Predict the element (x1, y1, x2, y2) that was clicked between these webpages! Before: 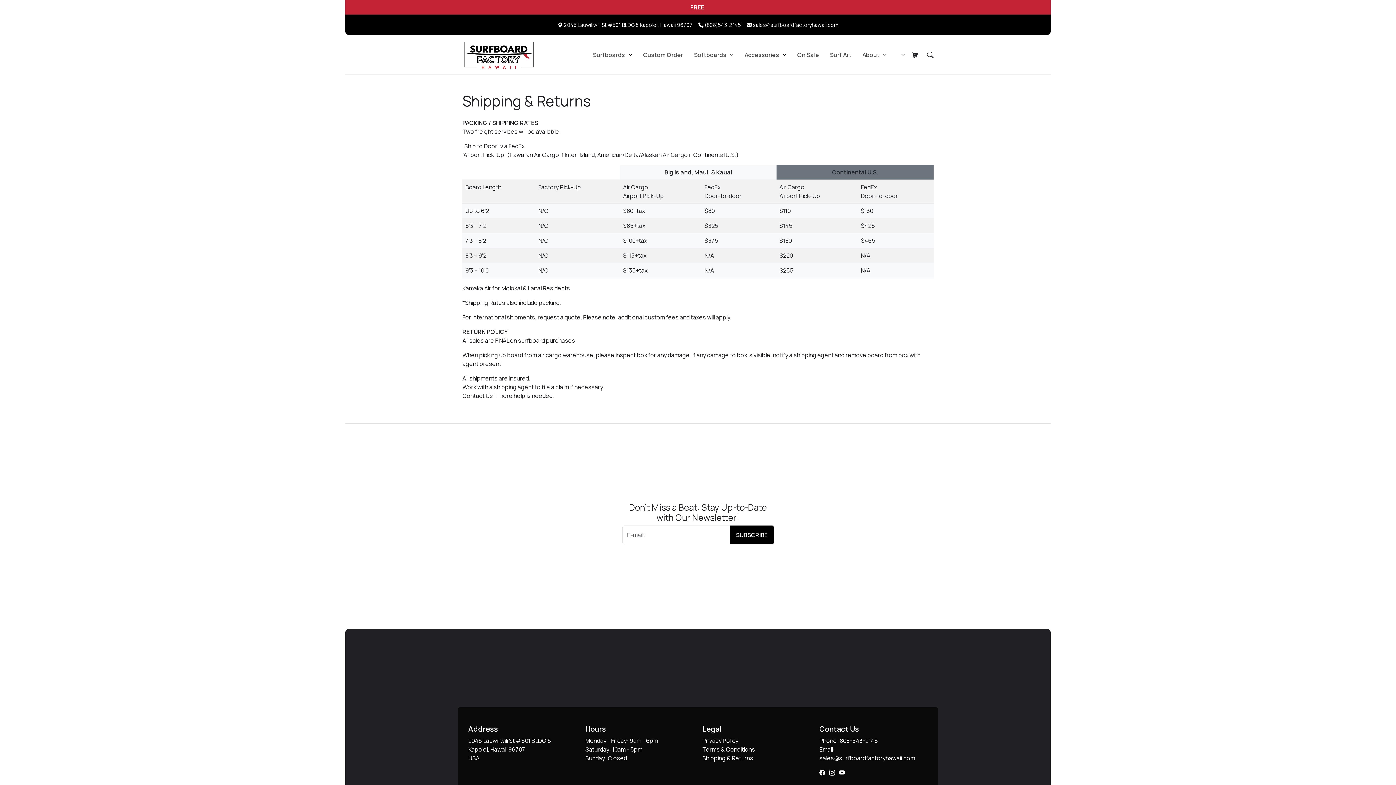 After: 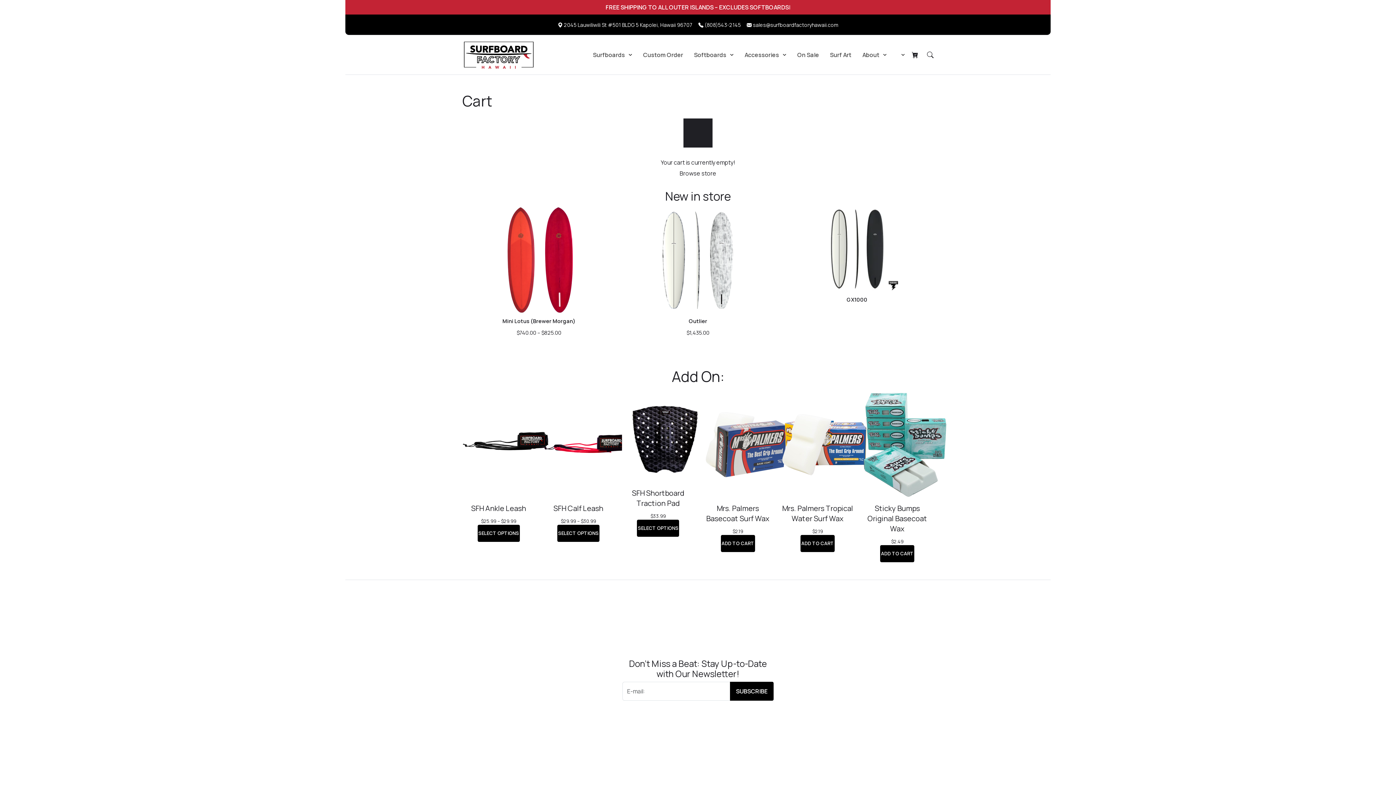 Action: bbox: (912, 50, 918, 59)